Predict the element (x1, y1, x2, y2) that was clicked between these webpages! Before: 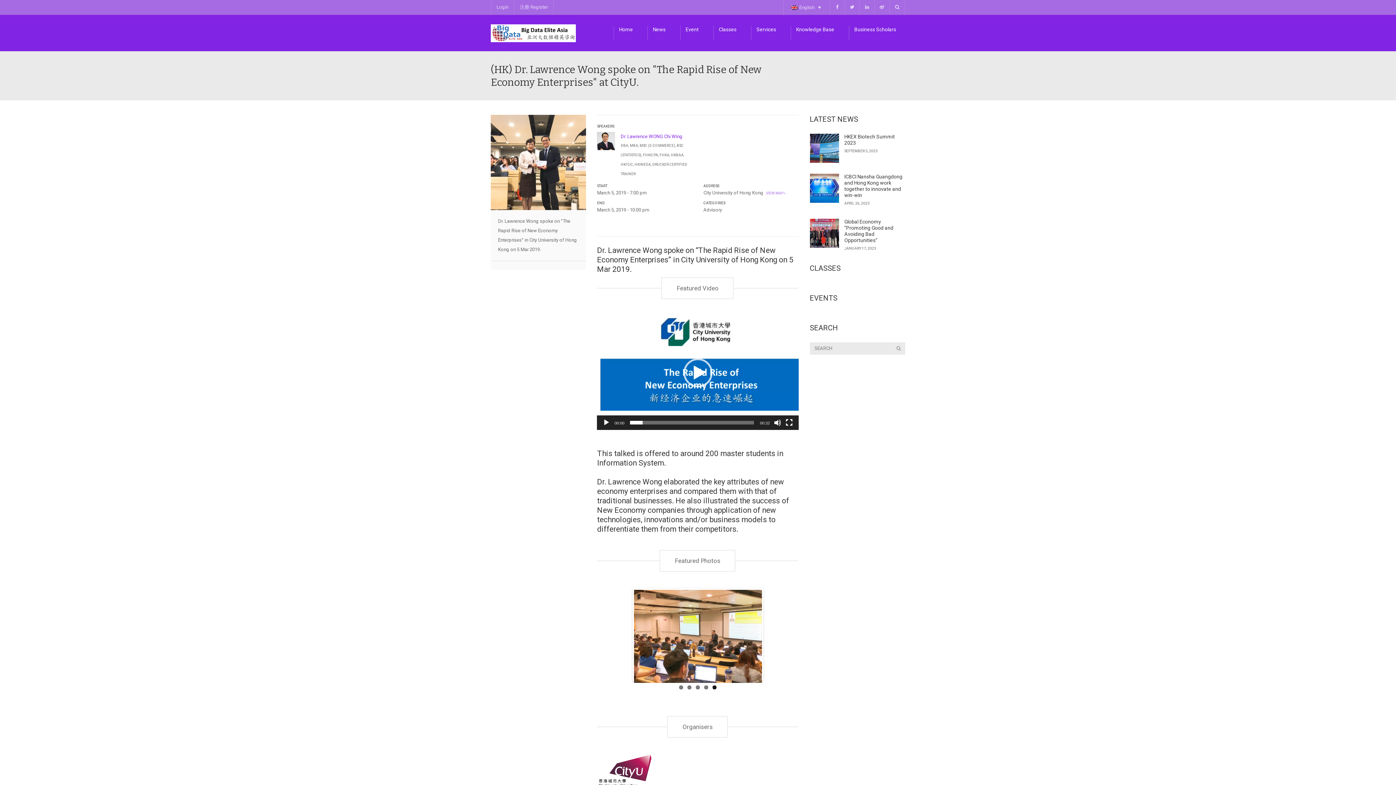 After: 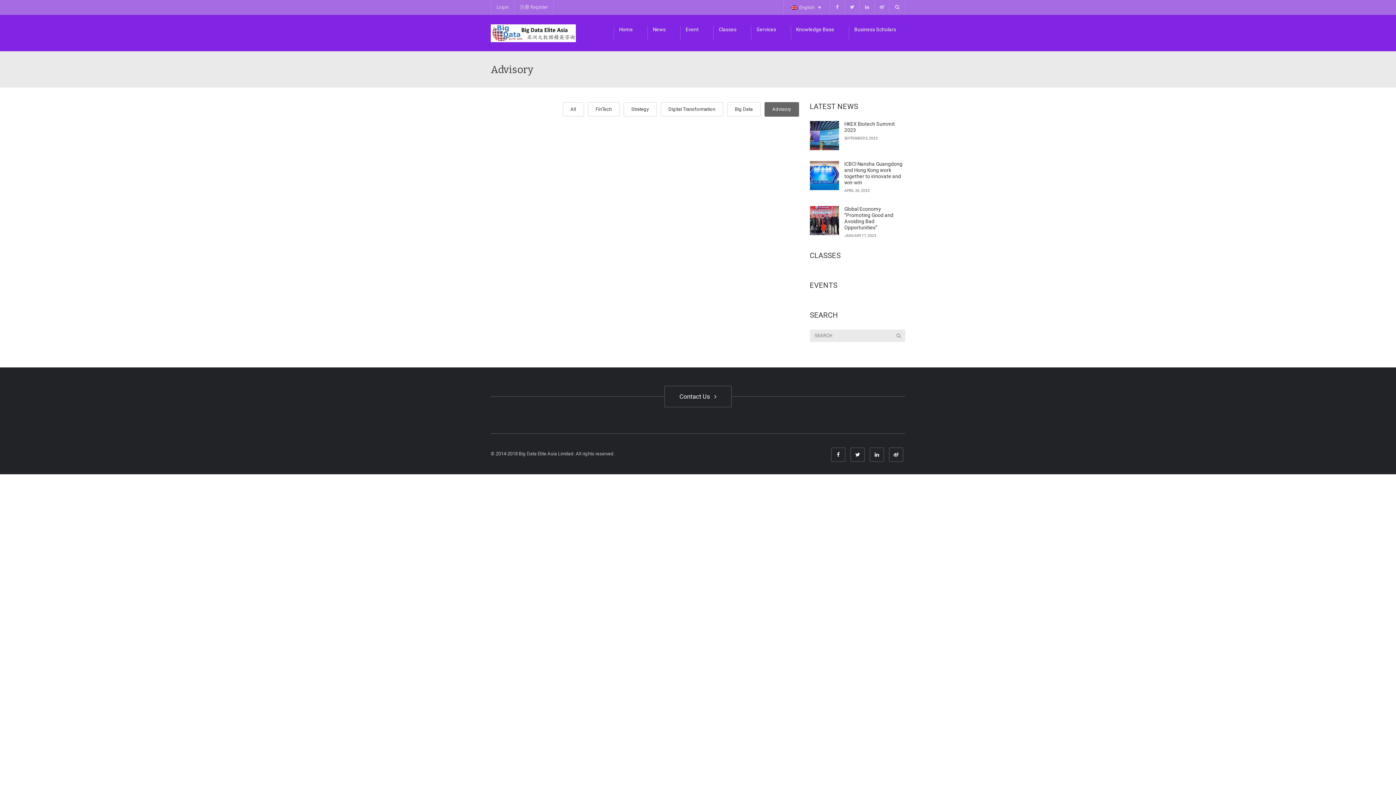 Action: bbox: (703, 207, 722, 212) label: Advisory